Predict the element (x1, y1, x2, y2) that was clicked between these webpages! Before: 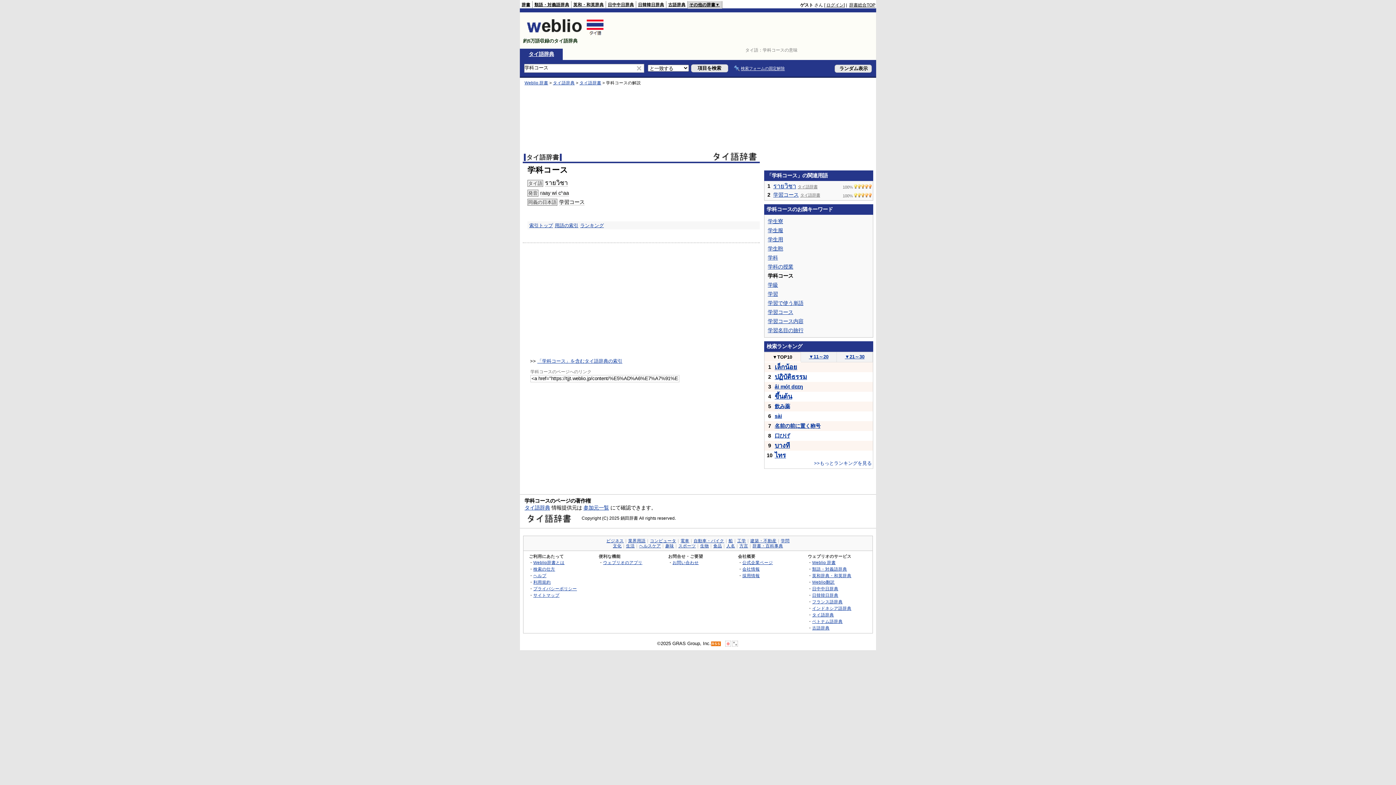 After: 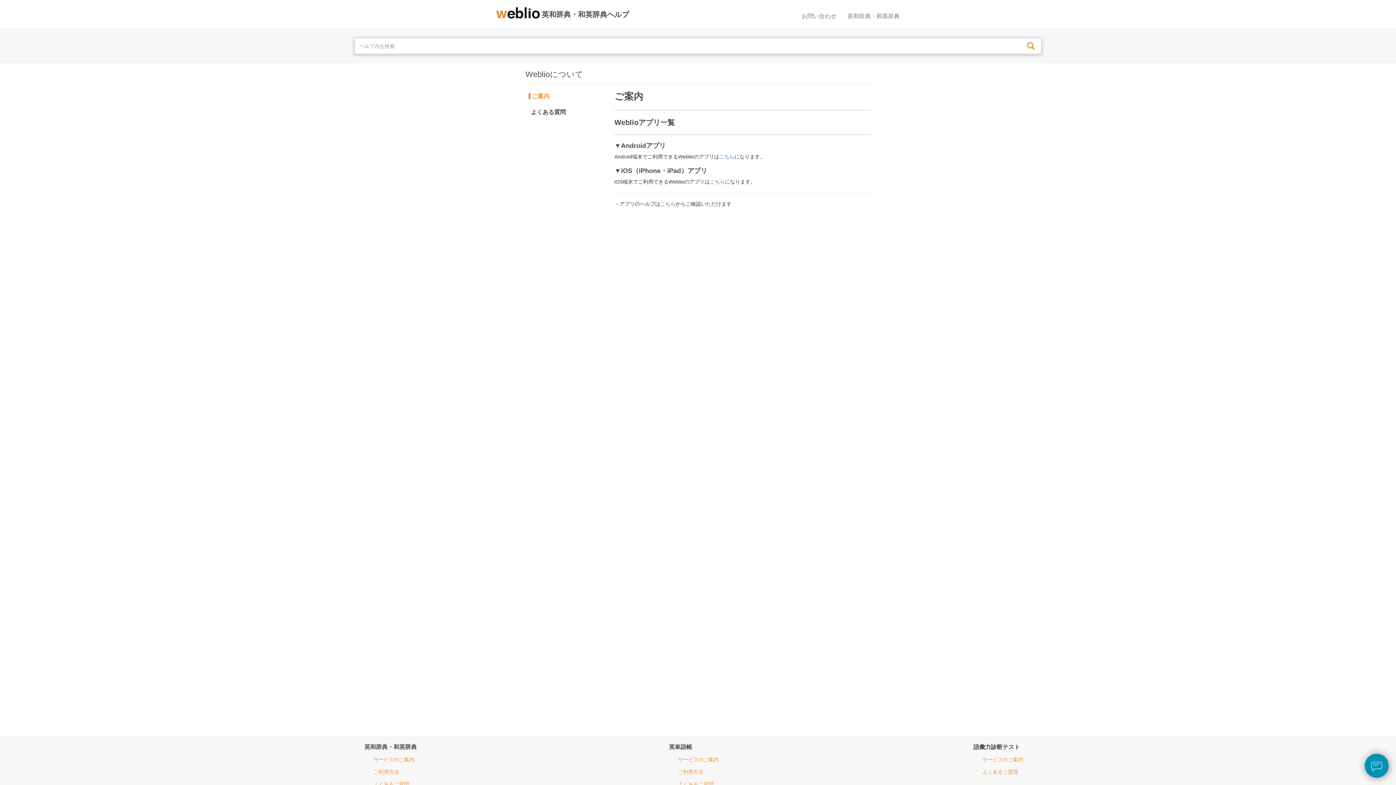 Action: label: ウェブリオのアプリ bbox: (603, 560, 642, 565)